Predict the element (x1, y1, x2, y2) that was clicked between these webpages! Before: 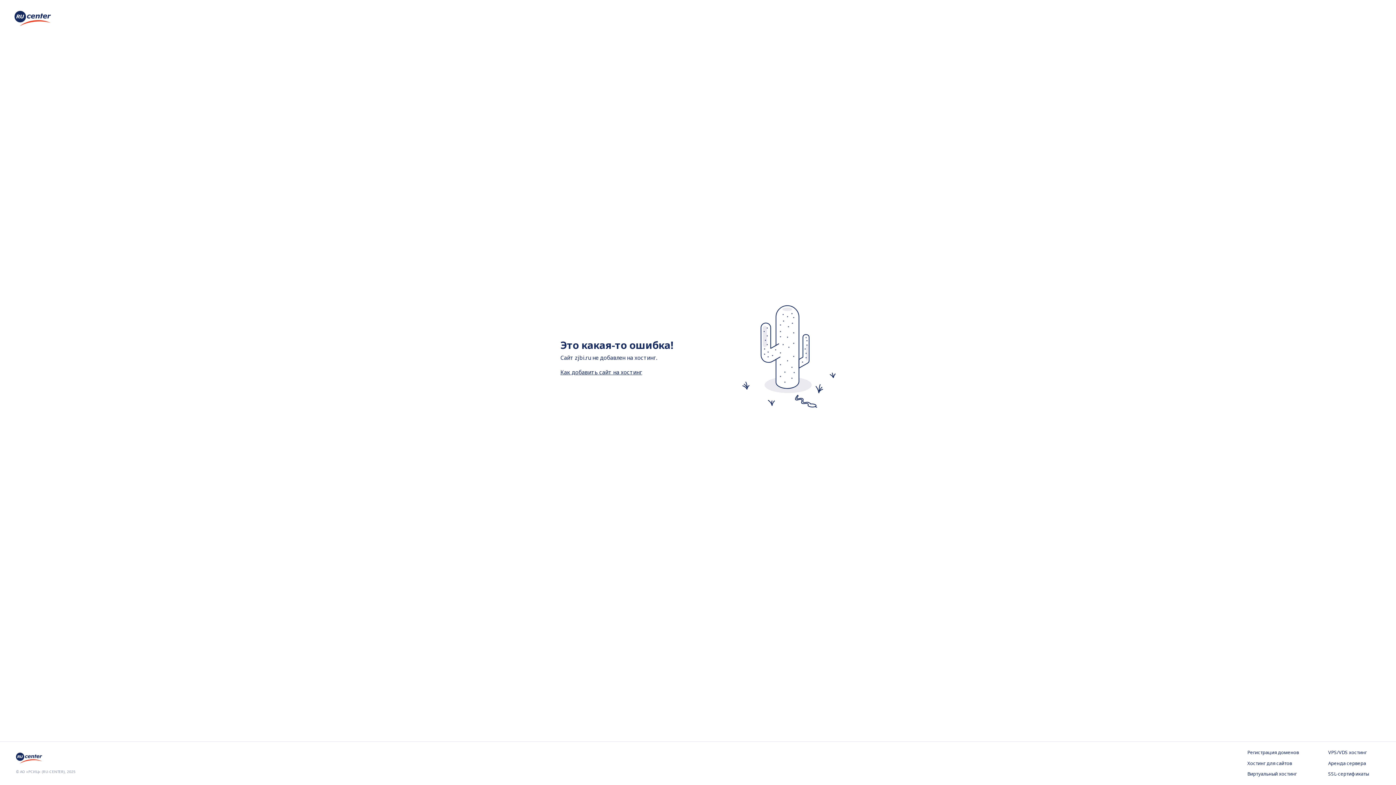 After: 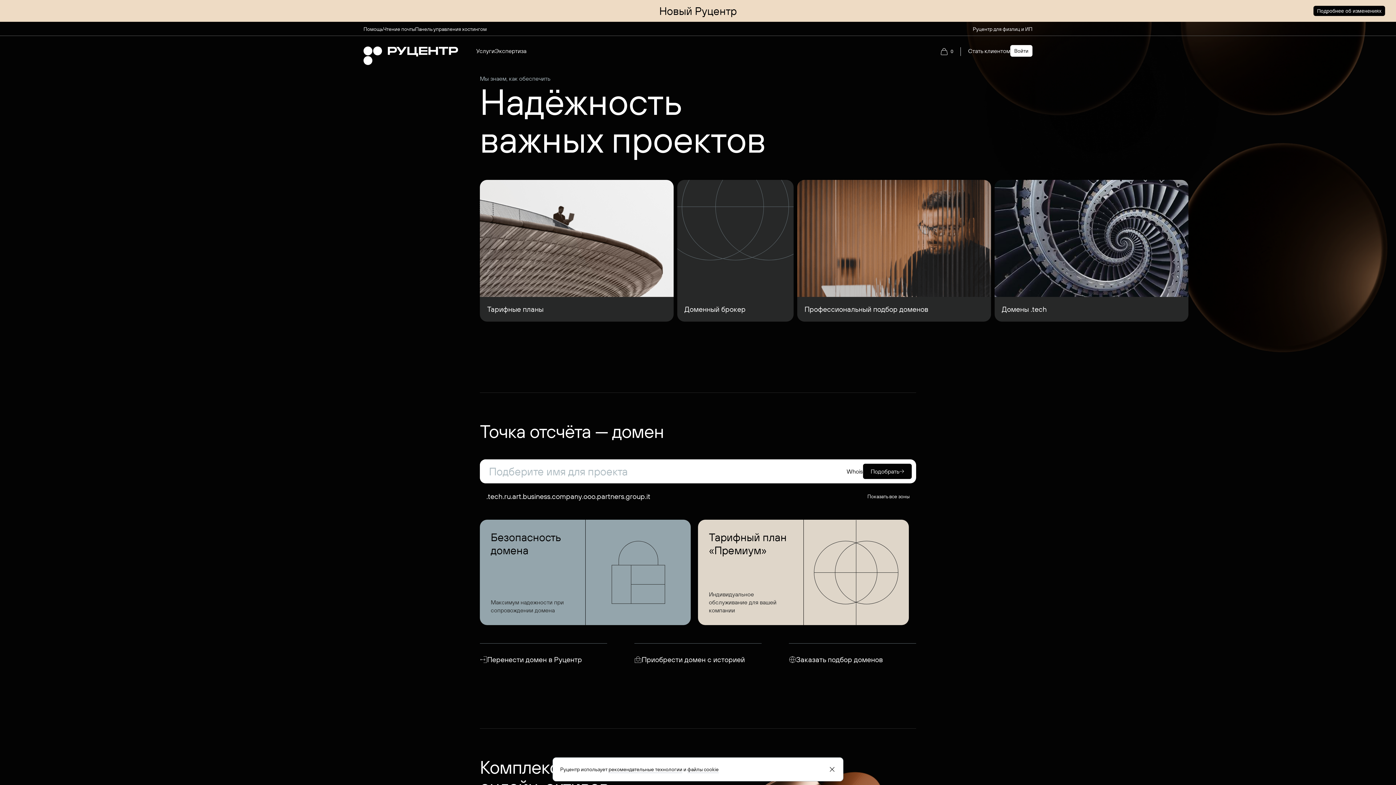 Action: bbox: (16, 757, 44, 765)